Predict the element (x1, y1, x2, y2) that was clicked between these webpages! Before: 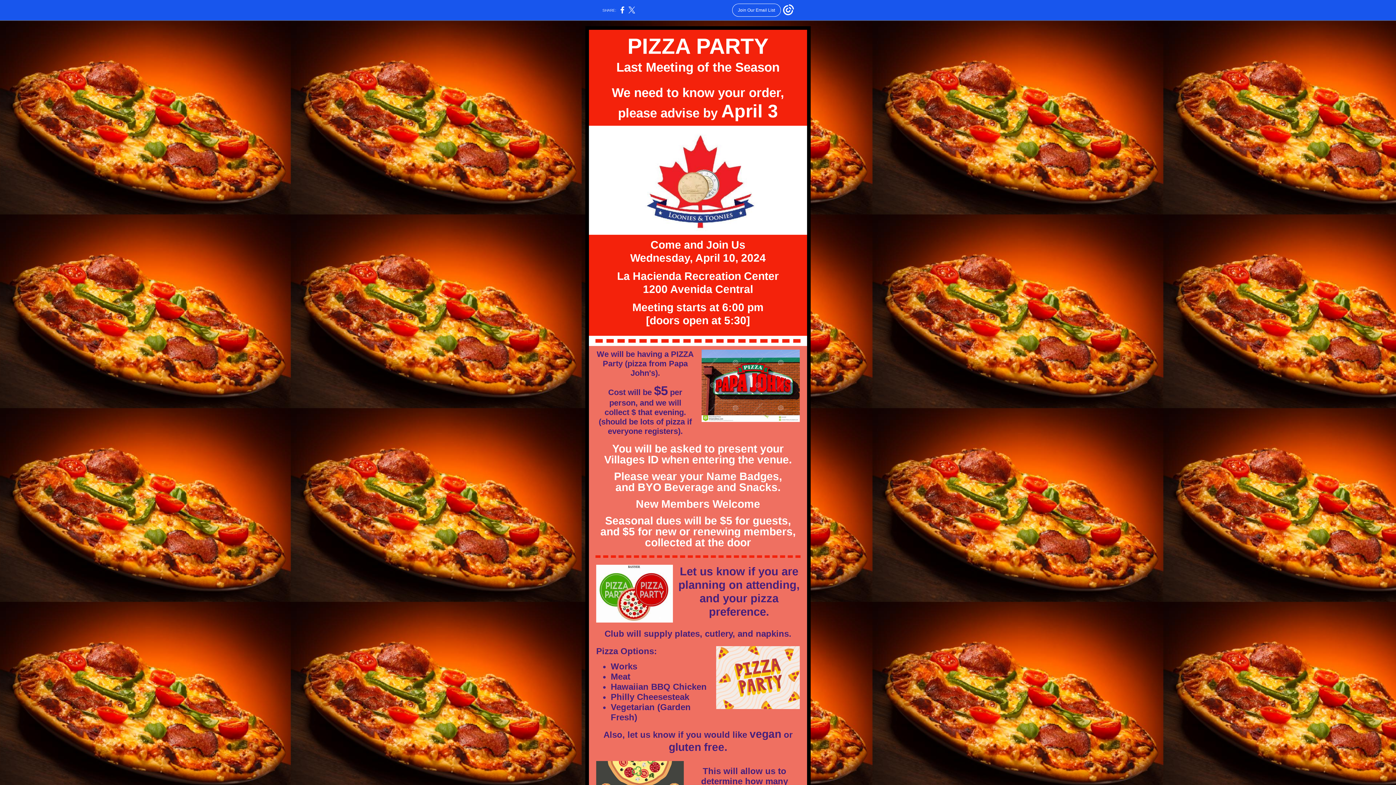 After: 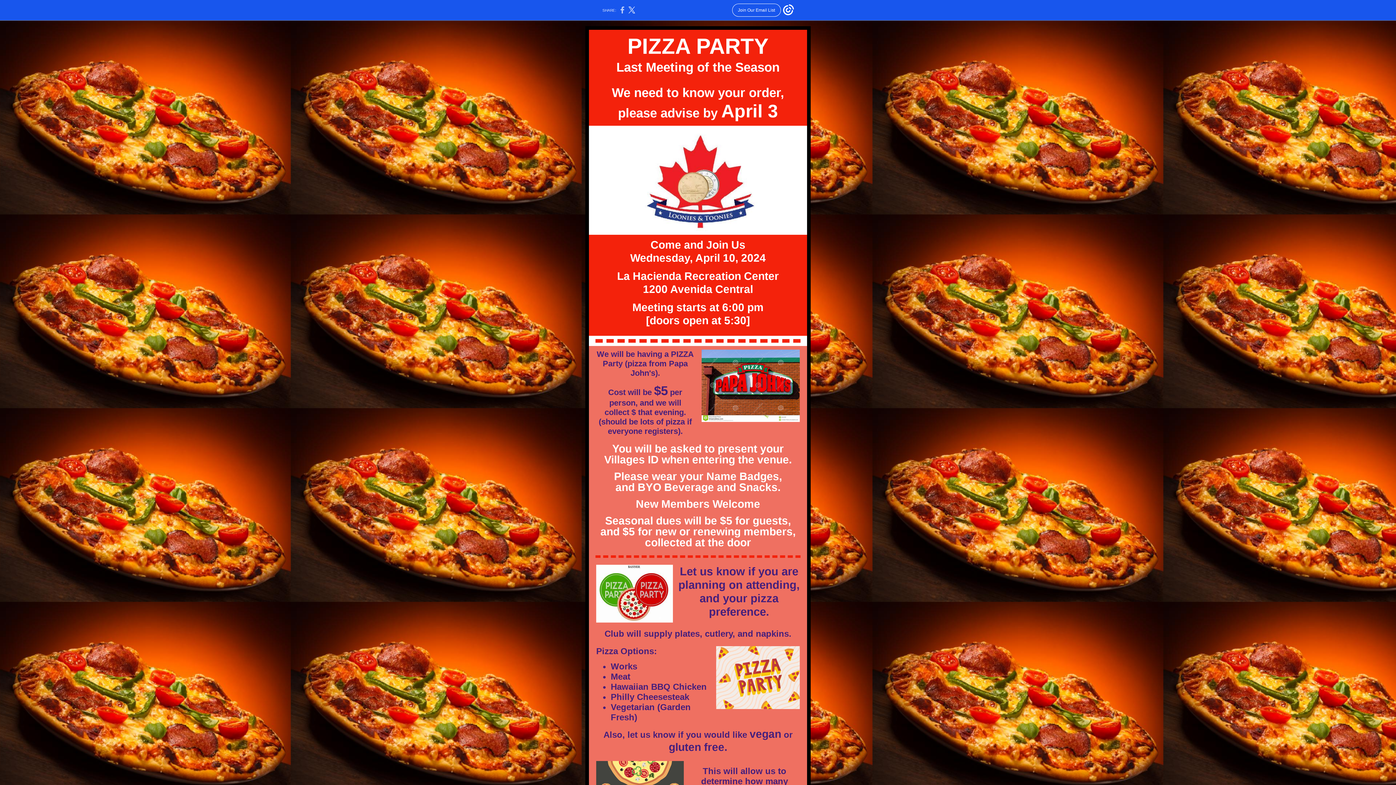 Action: bbox: (620, 10, 624, 14)